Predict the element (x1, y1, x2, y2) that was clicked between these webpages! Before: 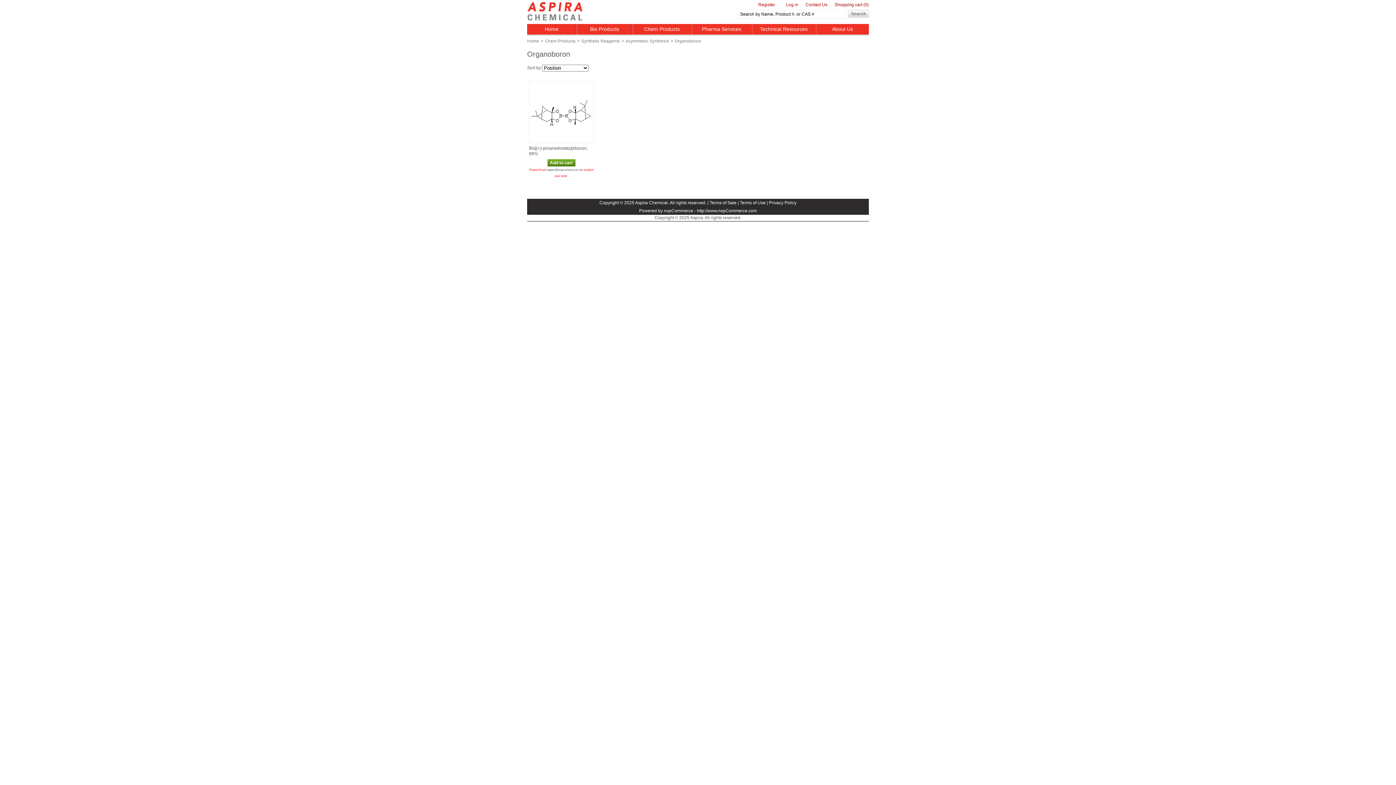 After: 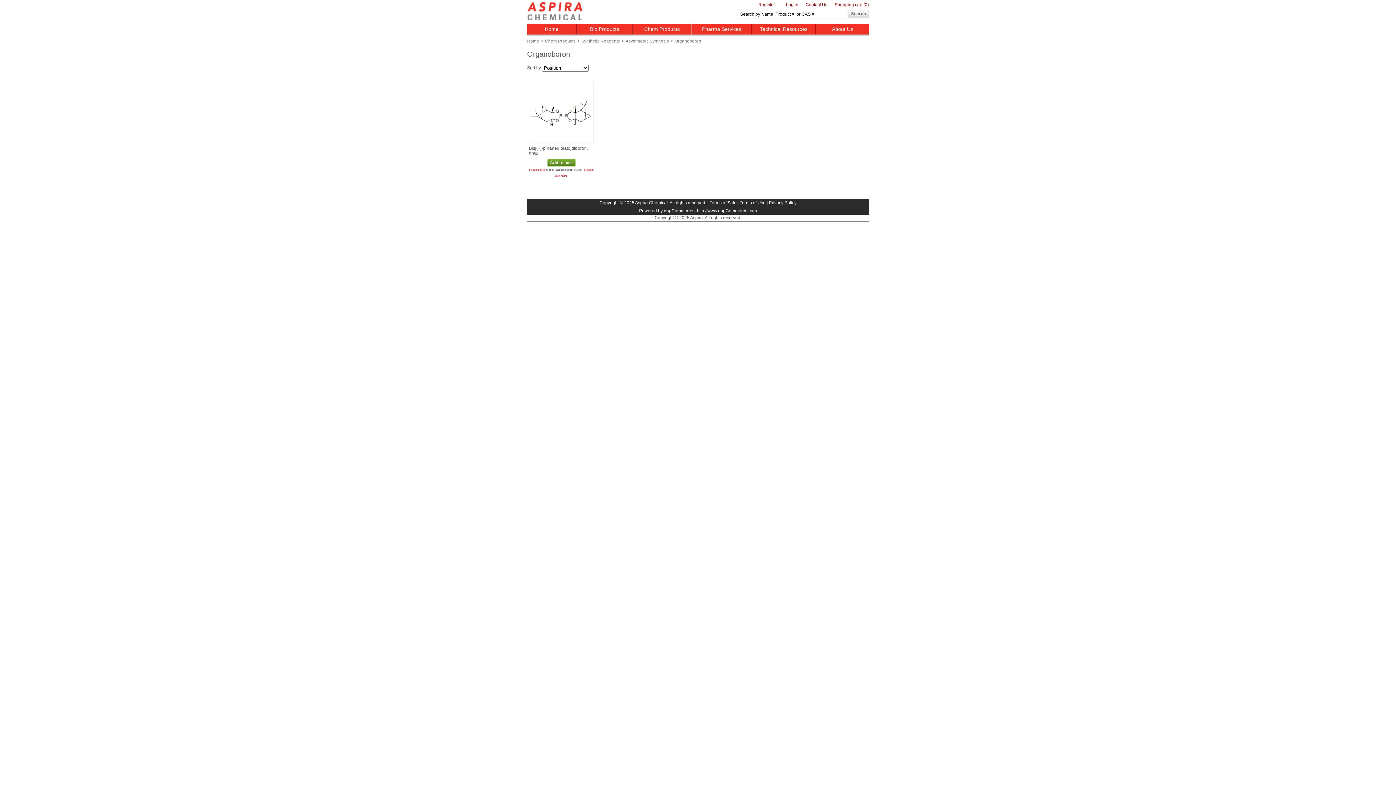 Action: bbox: (769, 200, 796, 205) label: Privacy Policy